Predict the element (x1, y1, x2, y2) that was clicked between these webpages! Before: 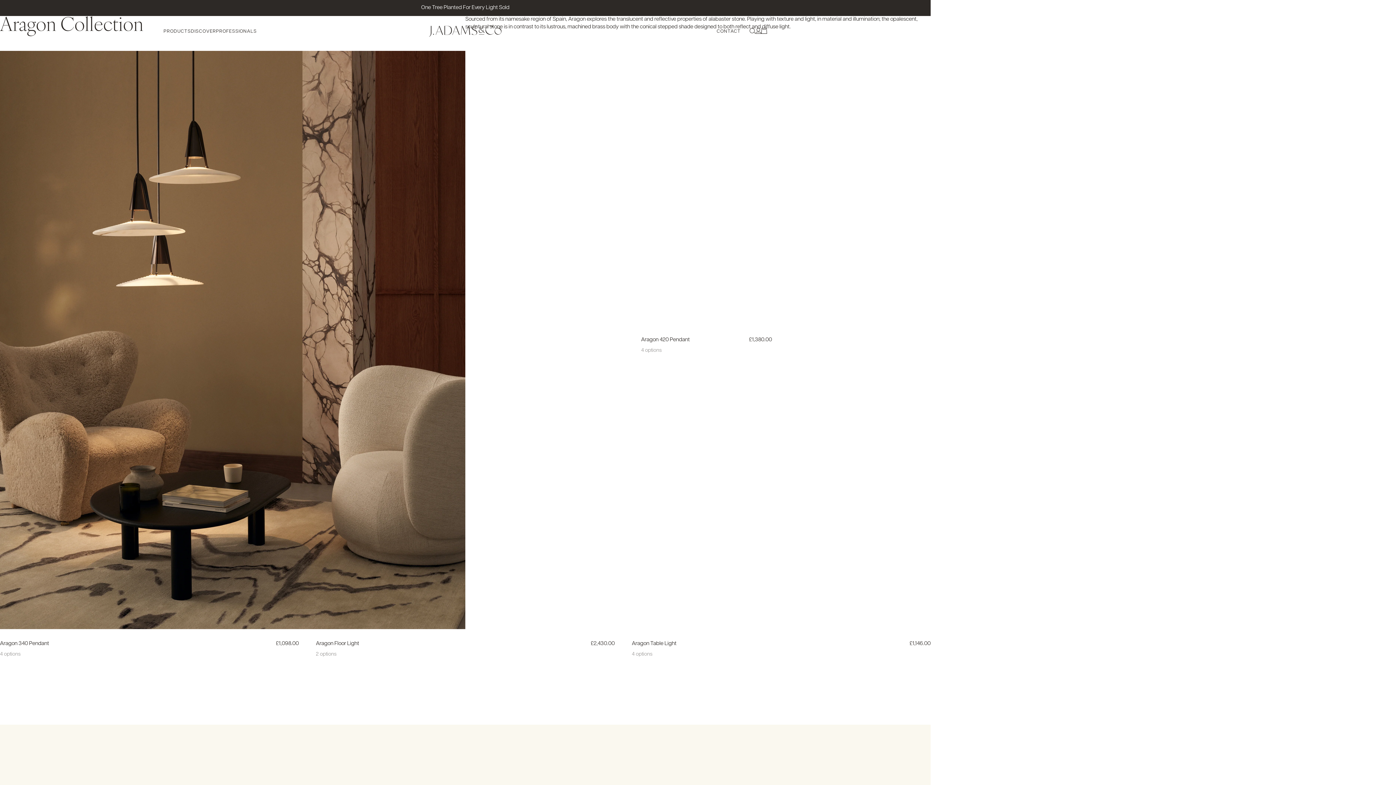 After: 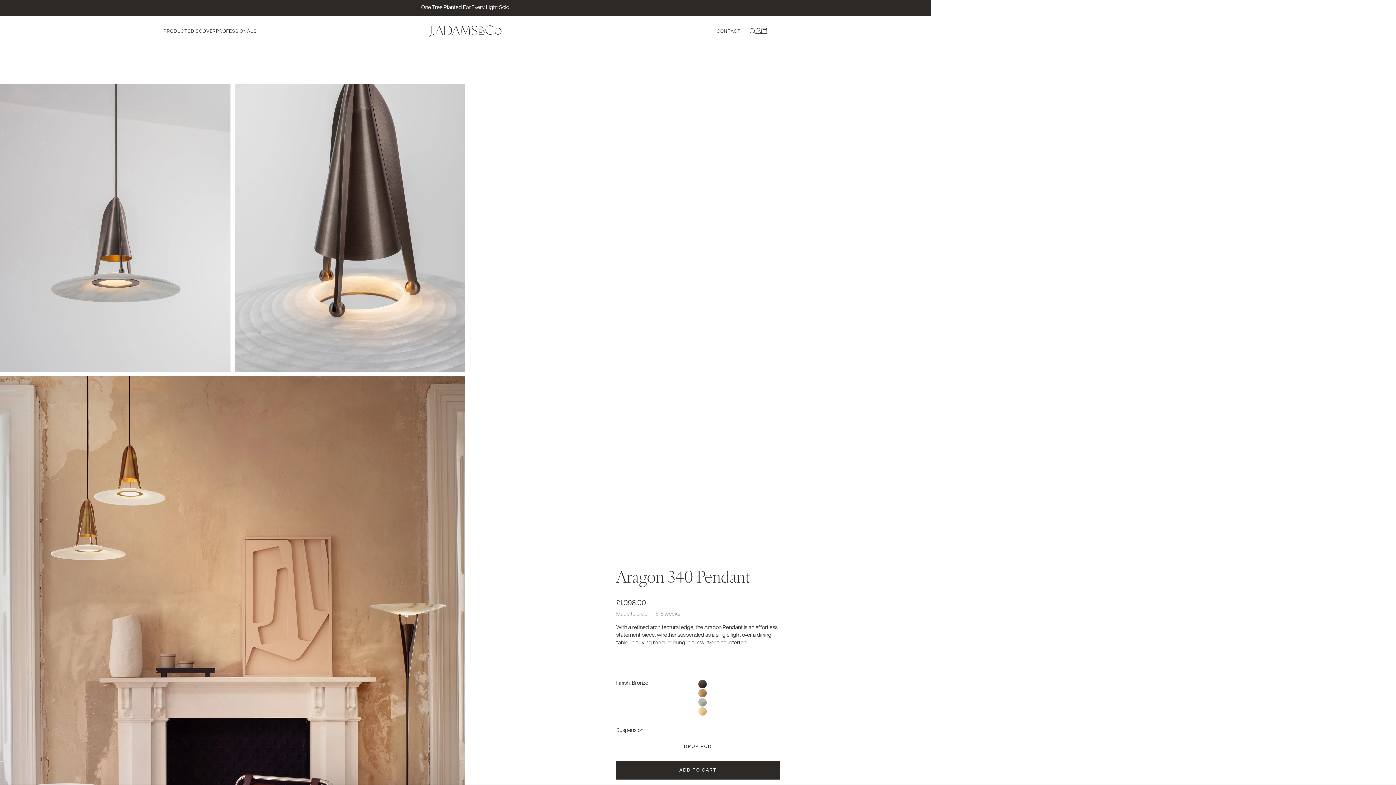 Action: bbox: (0, 640, 270, 648) label: Aragon 340 Pendant